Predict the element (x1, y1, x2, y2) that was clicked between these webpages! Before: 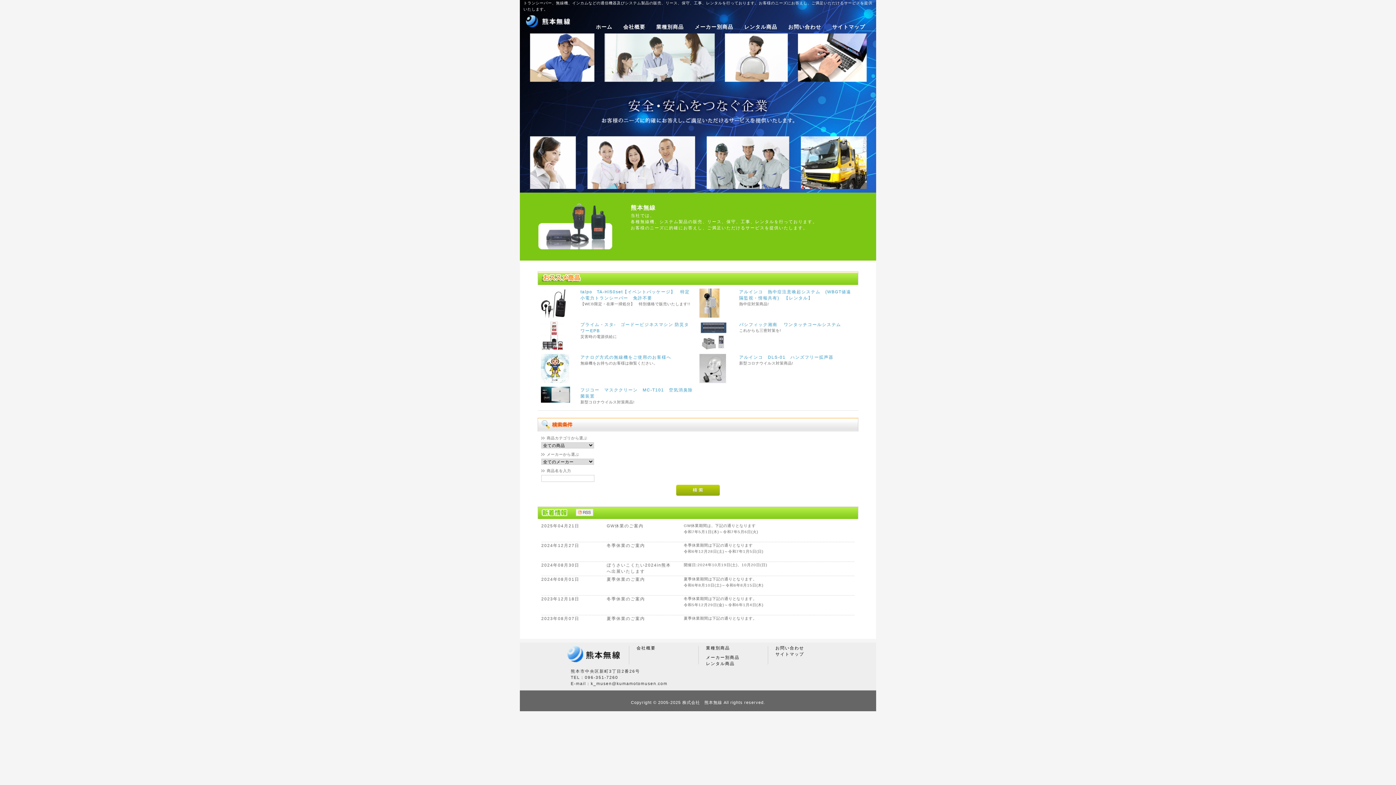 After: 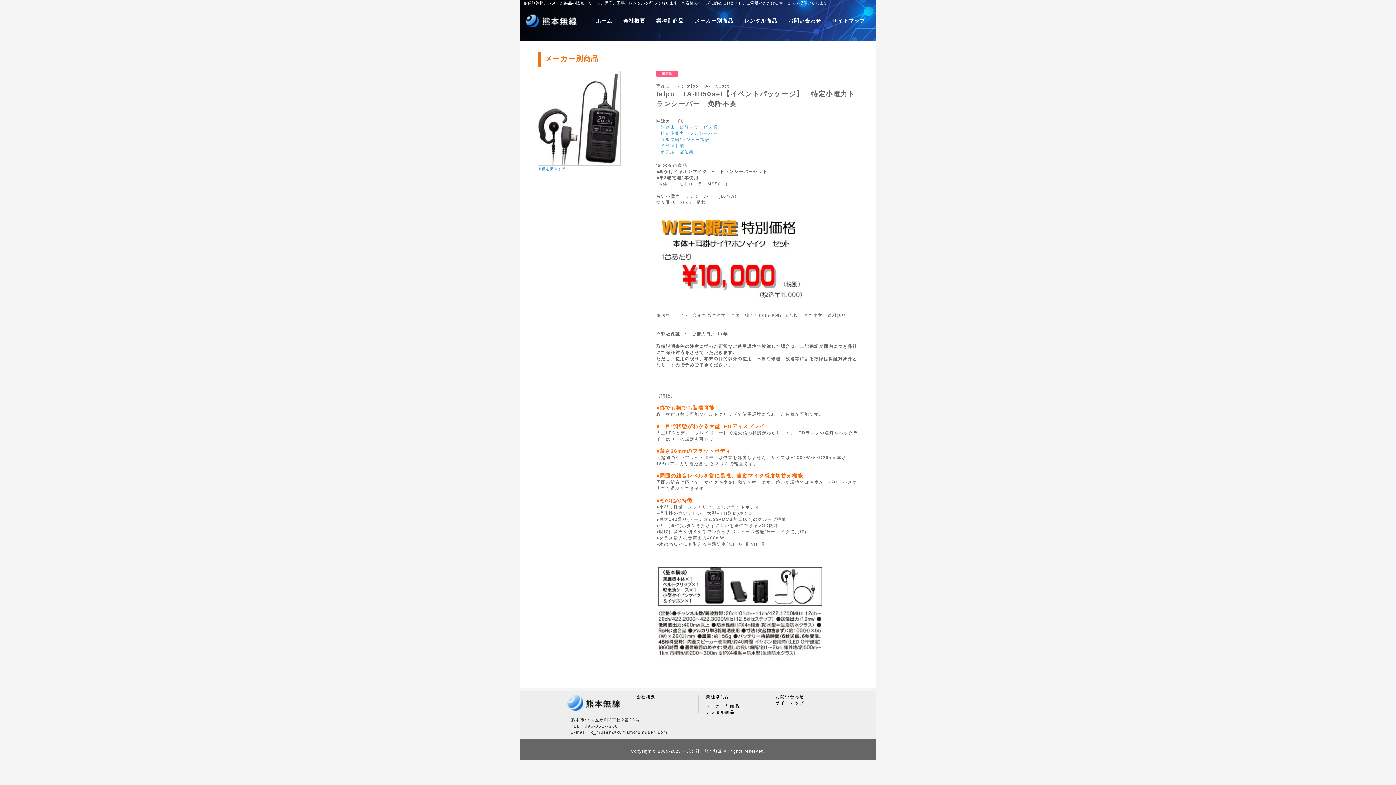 Action: bbox: (541, 313, 568, 318)